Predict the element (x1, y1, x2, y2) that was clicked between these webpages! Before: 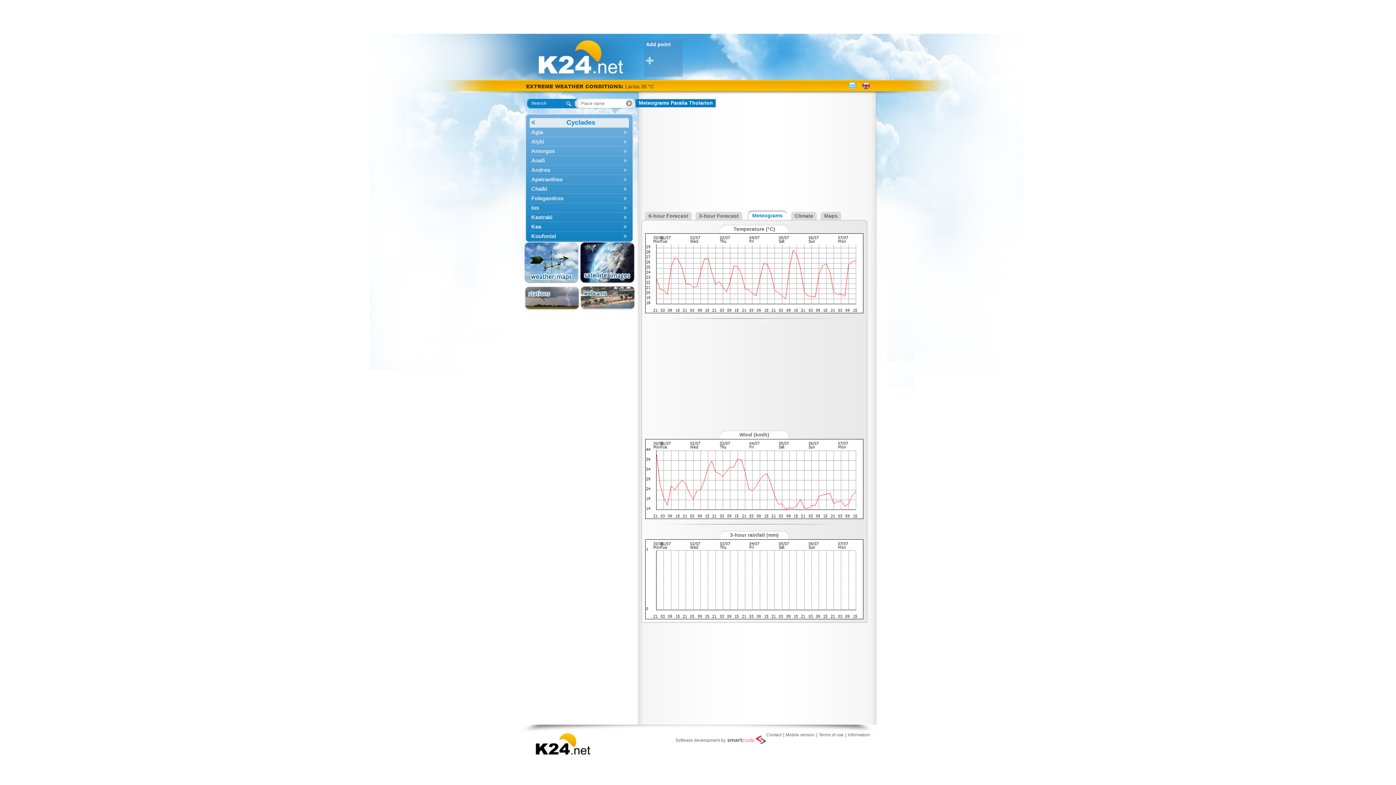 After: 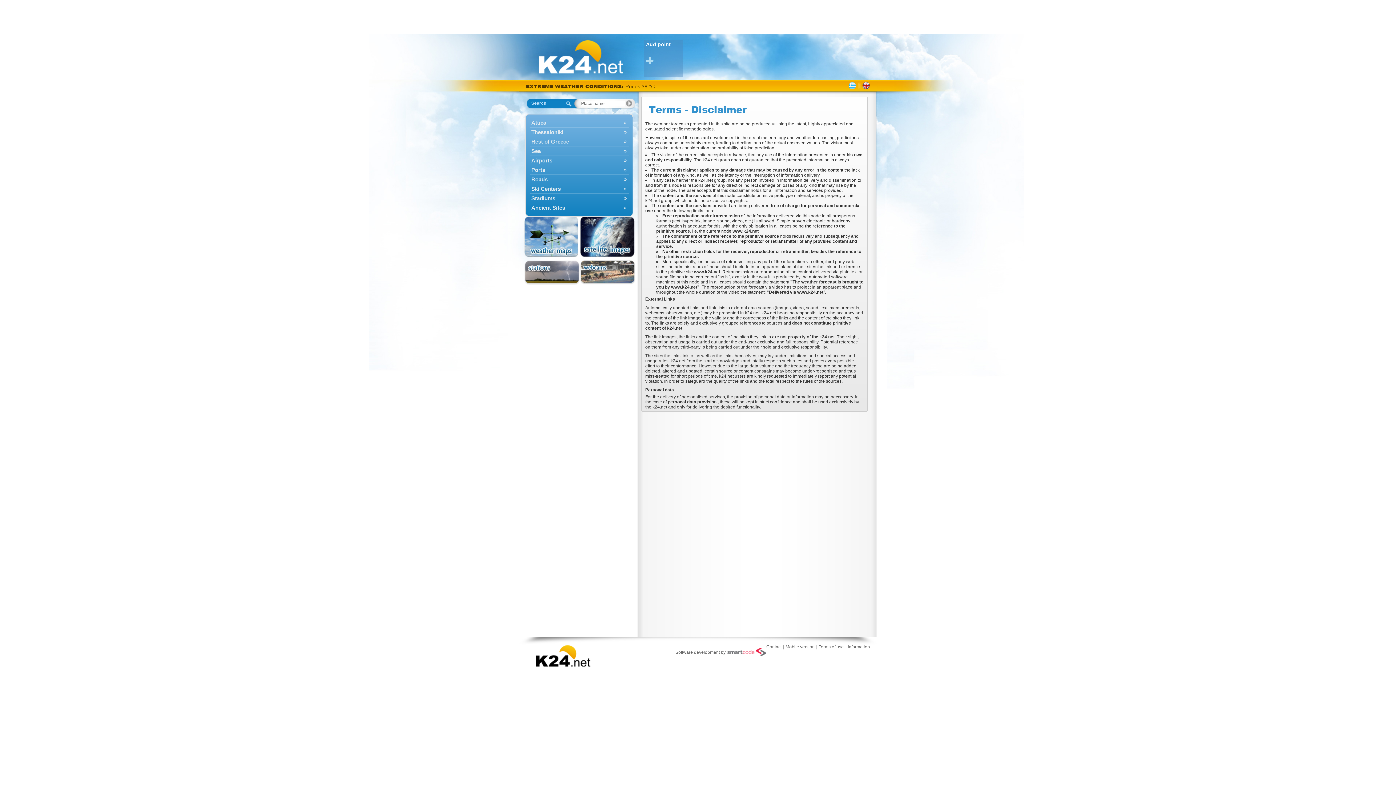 Action: label: Terms of use bbox: (818, 732, 844, 737)